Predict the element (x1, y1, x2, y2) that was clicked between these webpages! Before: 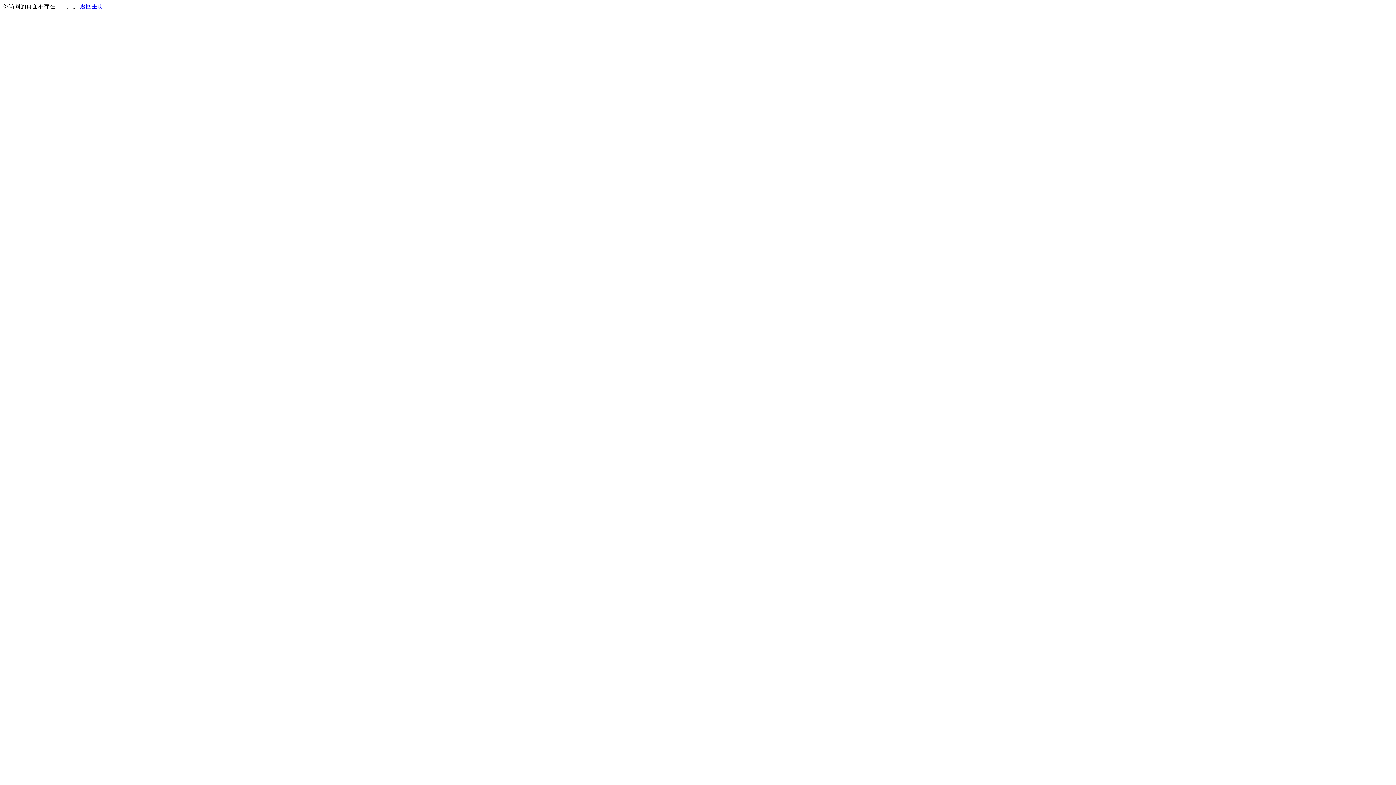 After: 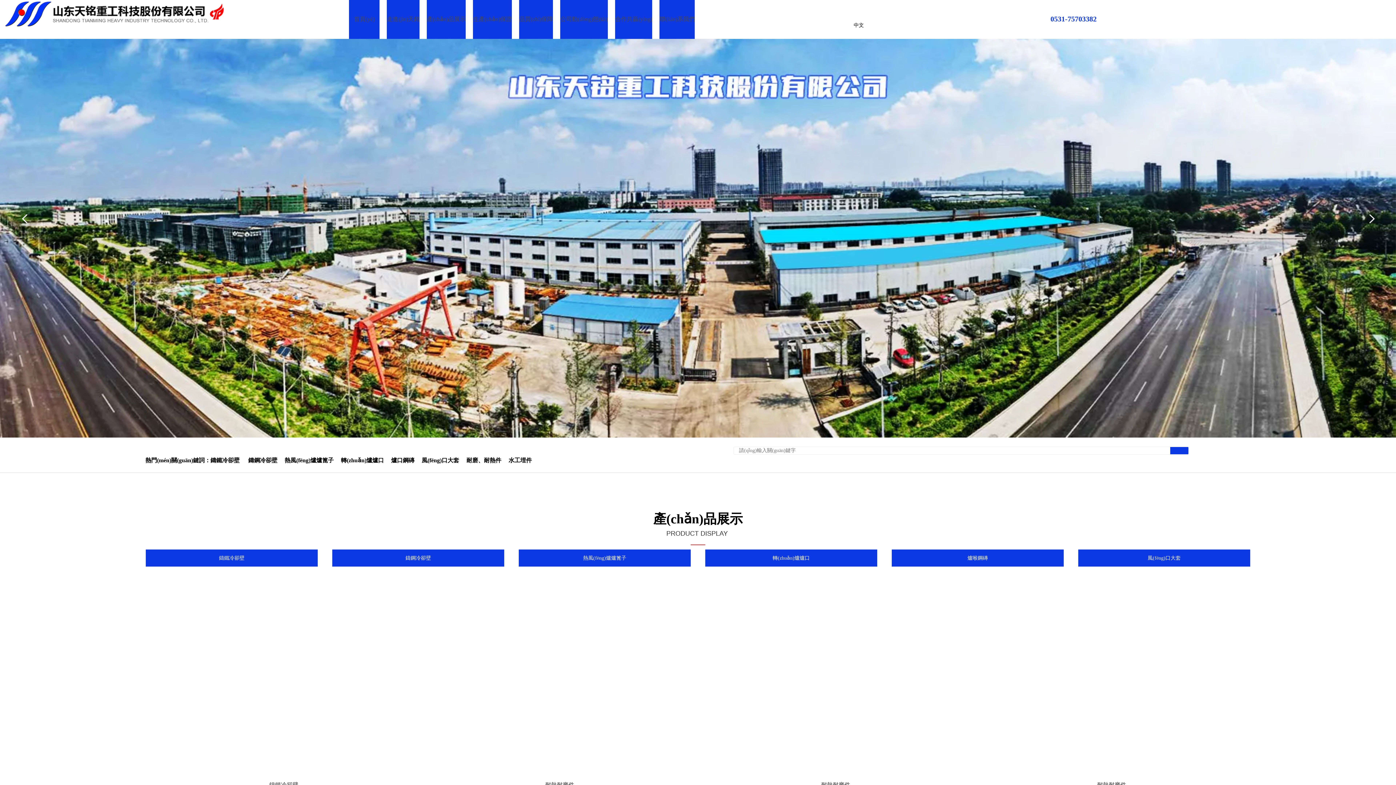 Action: label: 返回主页 bbox: (80, 3, 103, 9)